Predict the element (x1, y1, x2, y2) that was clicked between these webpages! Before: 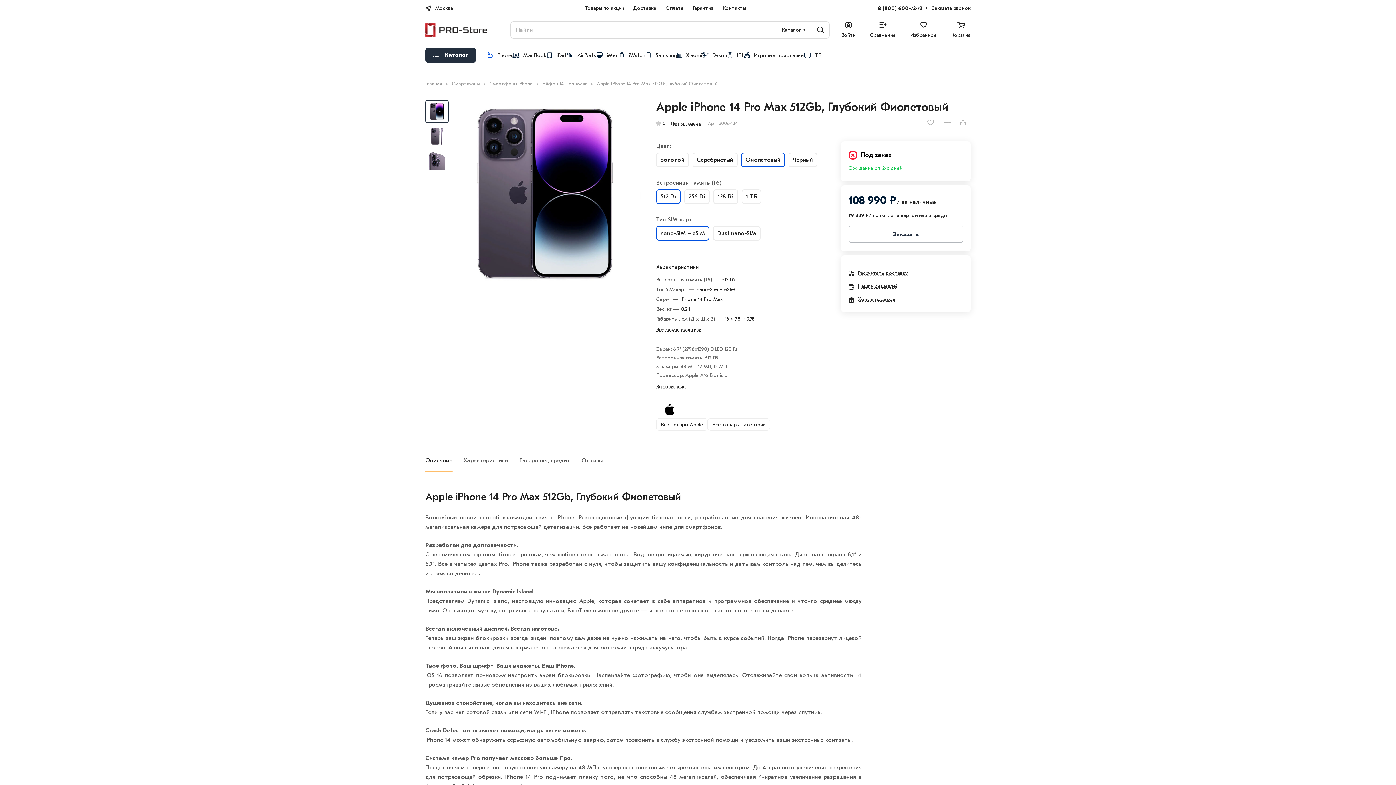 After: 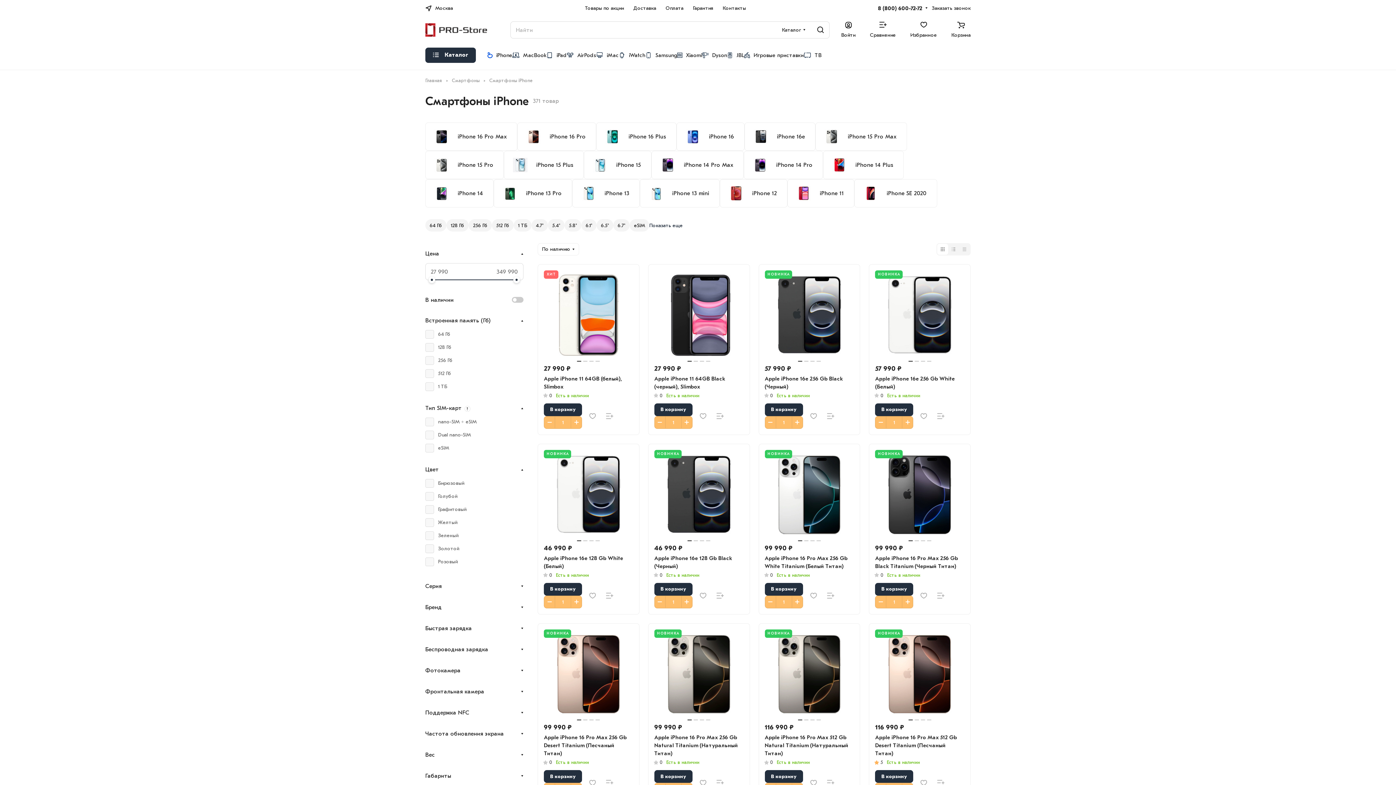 Action: bbox: (487, 51, 512, 59) label: iPhone